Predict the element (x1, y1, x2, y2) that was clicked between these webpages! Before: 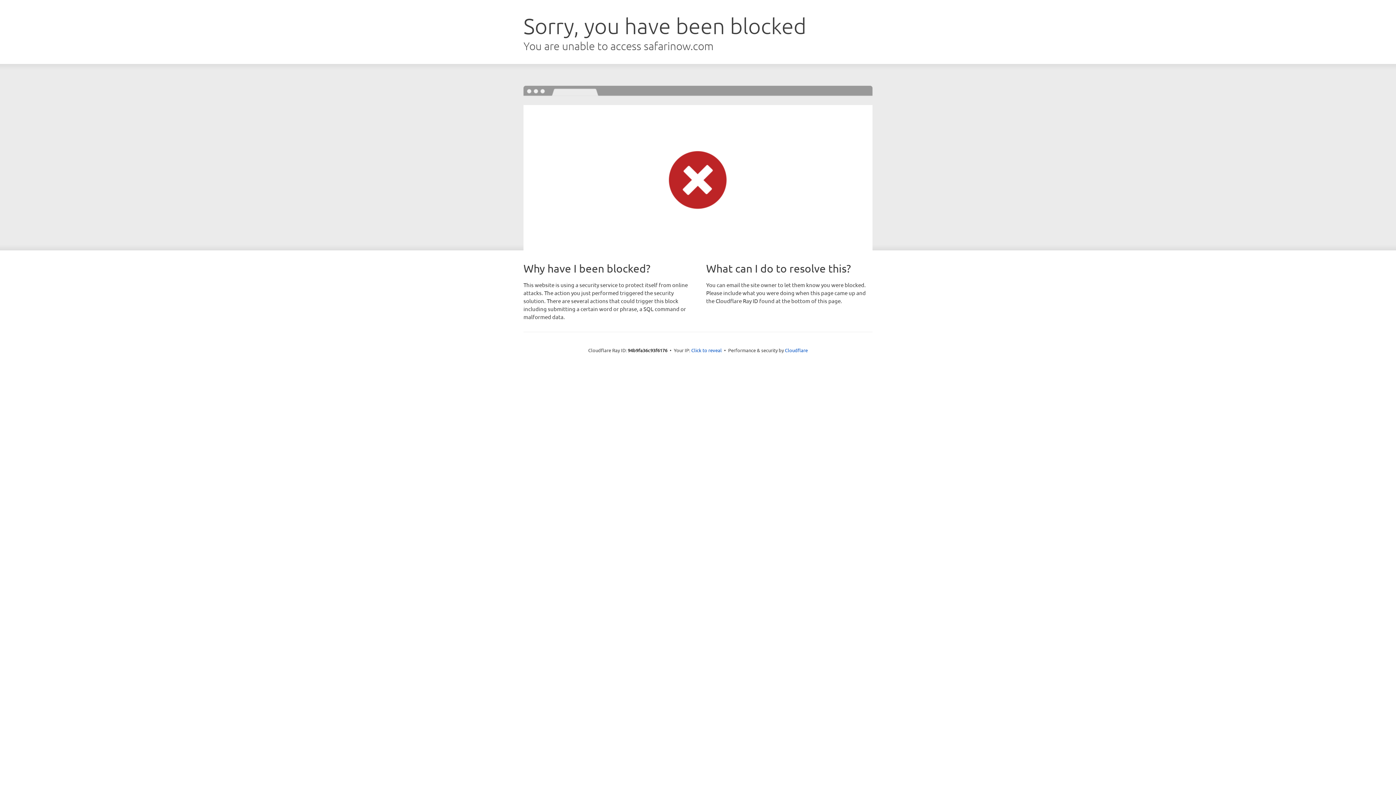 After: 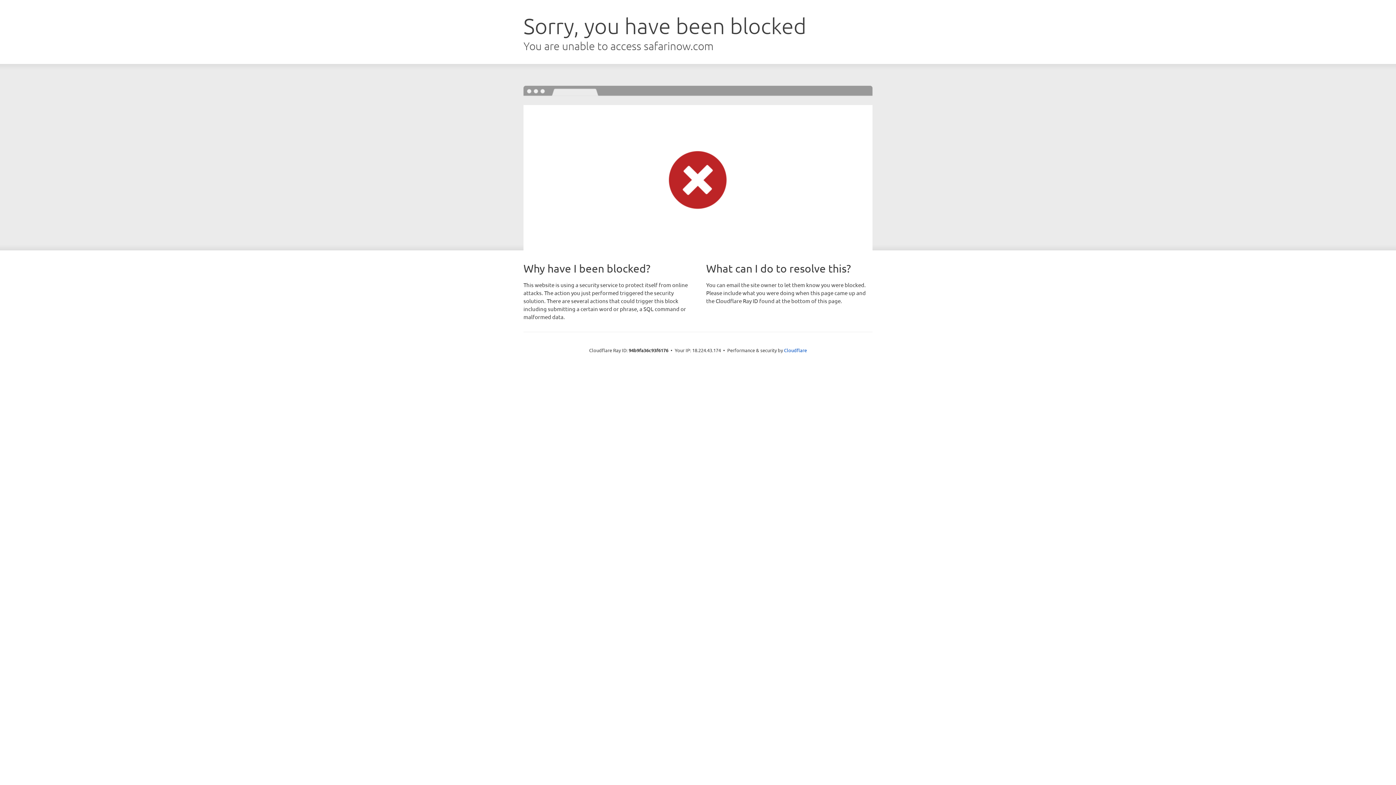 Action: label: Click to reveal bbox: (691, 346, 722, 353)